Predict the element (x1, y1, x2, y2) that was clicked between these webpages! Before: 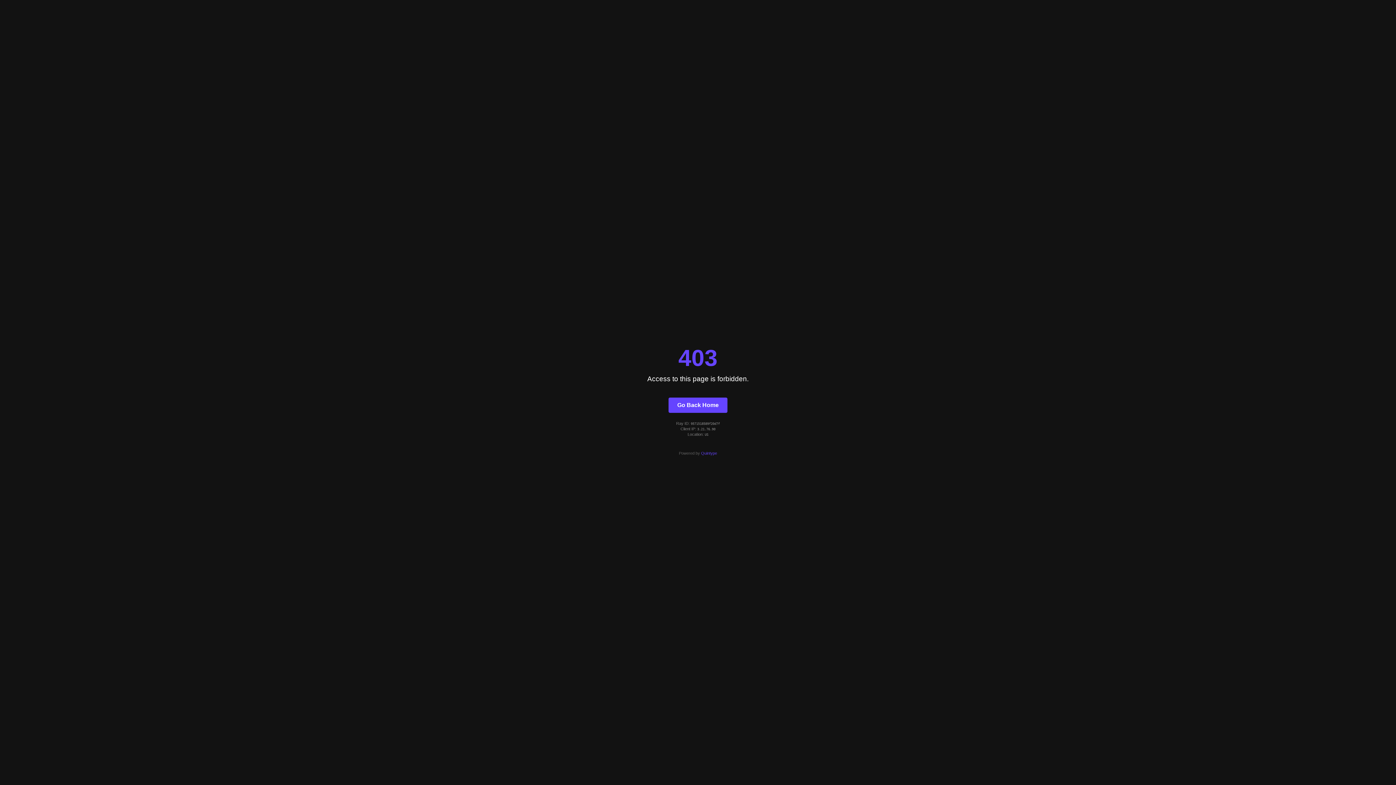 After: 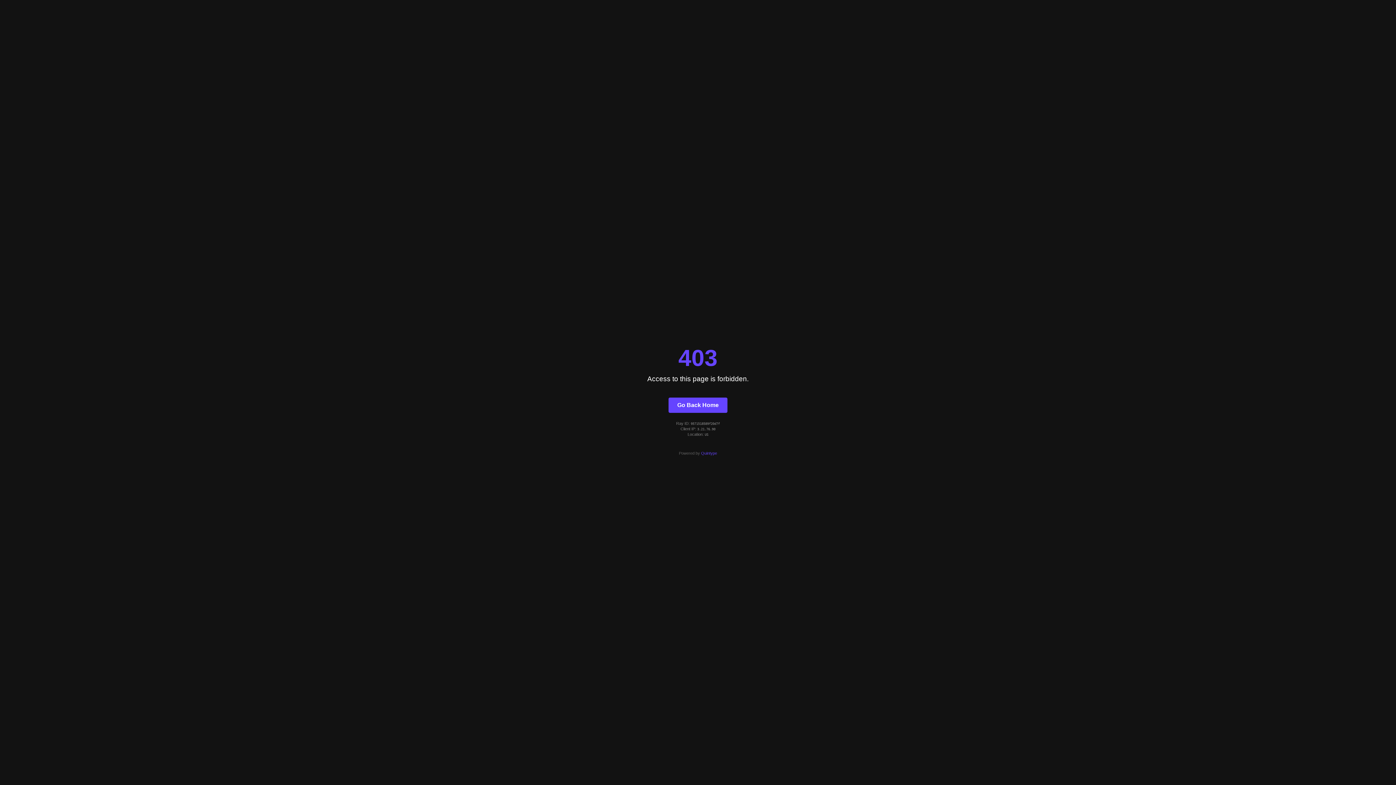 Action: bbox: (701, 451, 717, 455) label: Quintype